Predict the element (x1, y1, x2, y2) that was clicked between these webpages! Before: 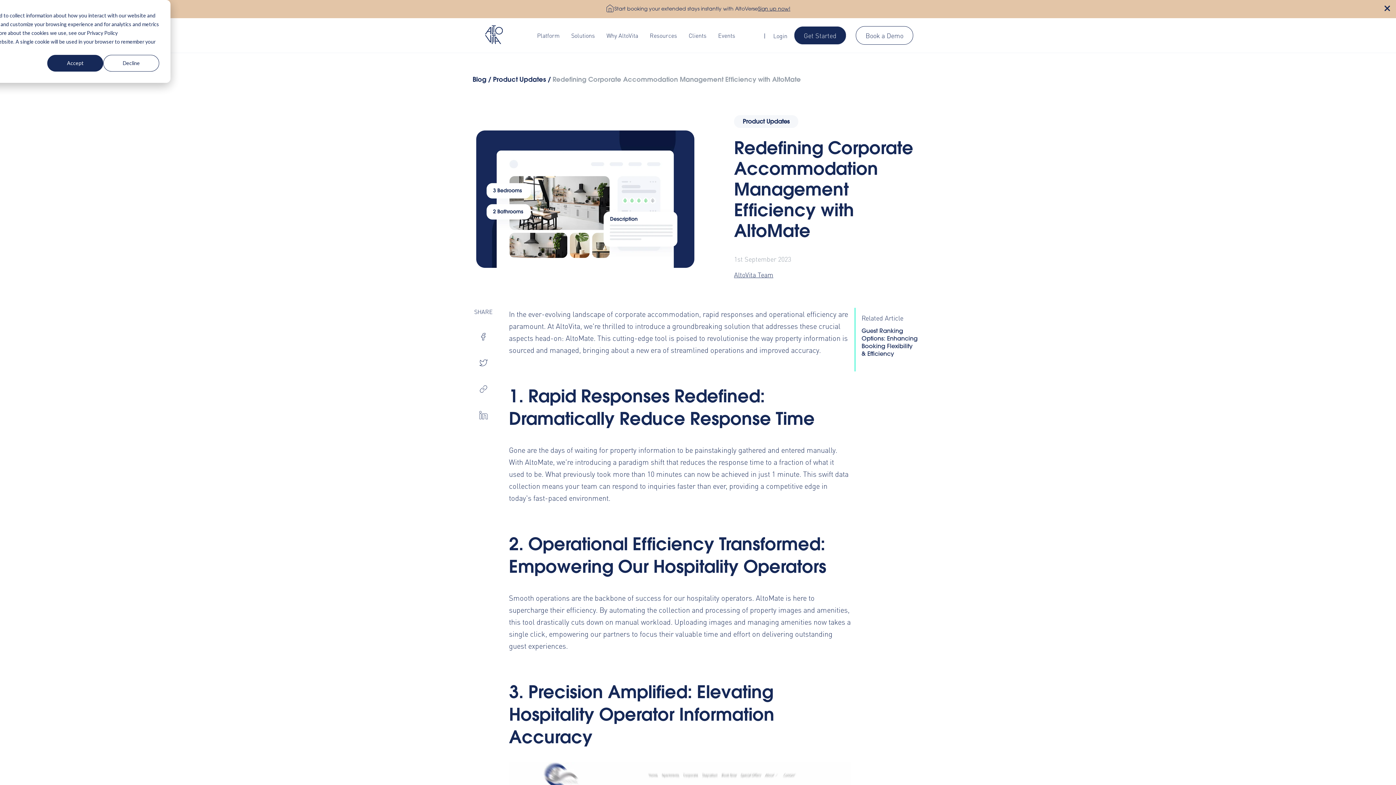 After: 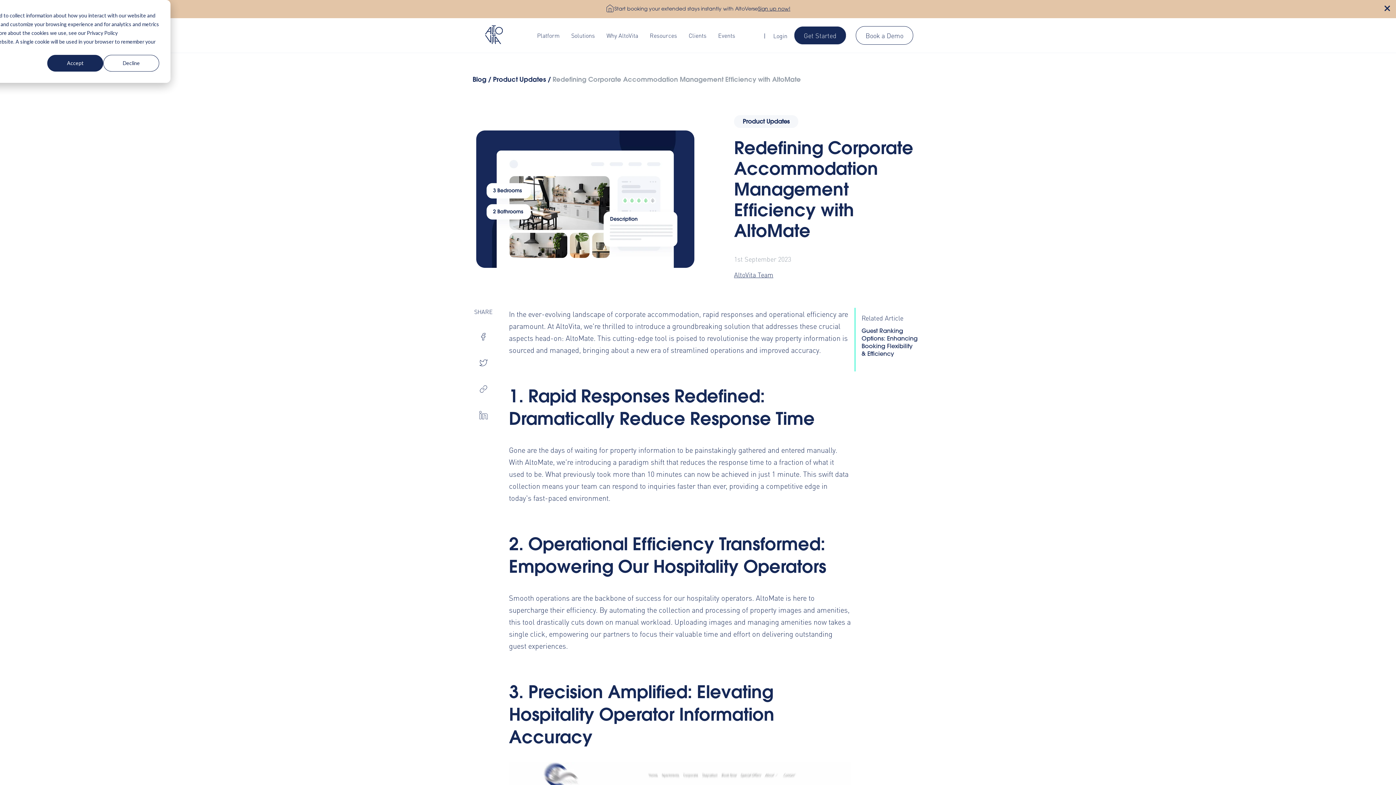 Action: bbox: (552, 77, 801, 83) label: Redefining Corporate Accommodation Management Efficiency with AltoMate